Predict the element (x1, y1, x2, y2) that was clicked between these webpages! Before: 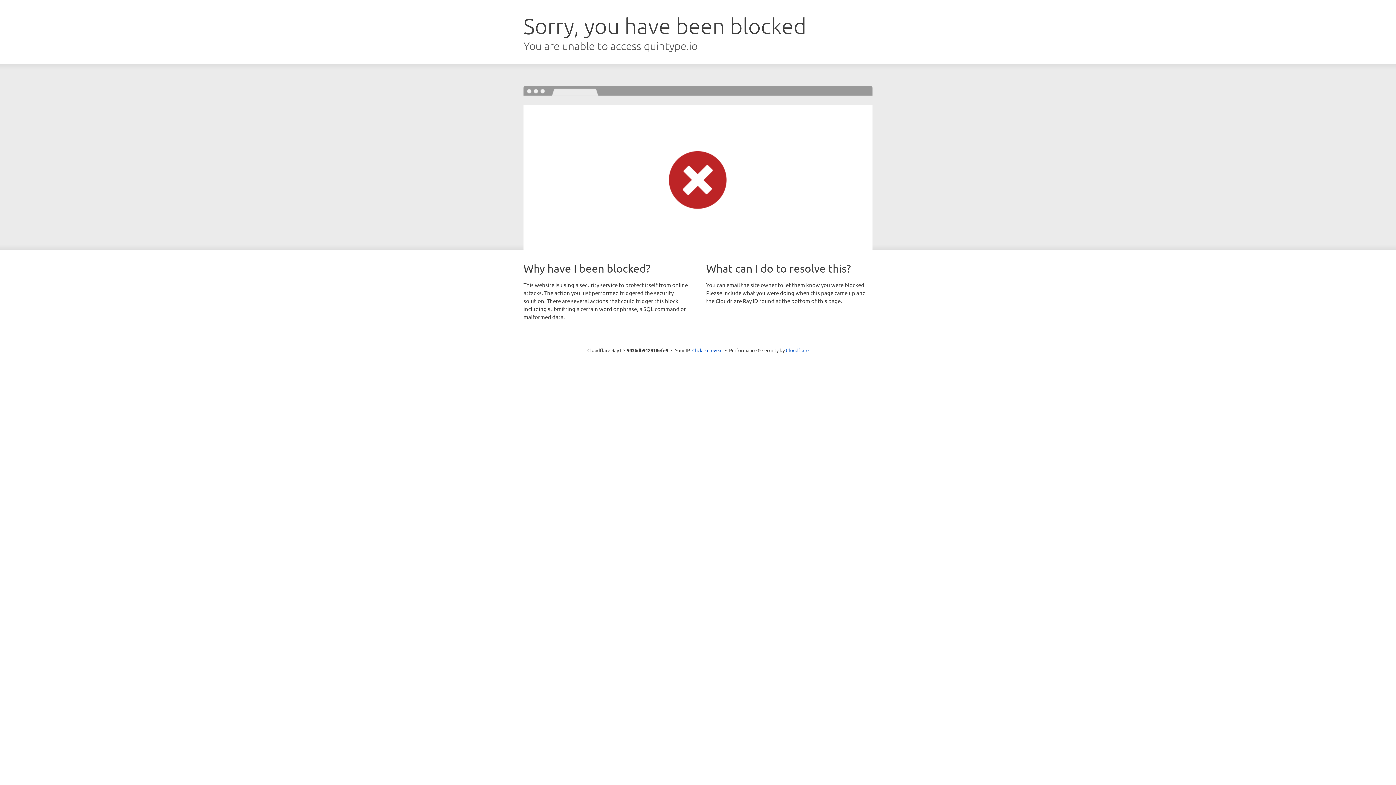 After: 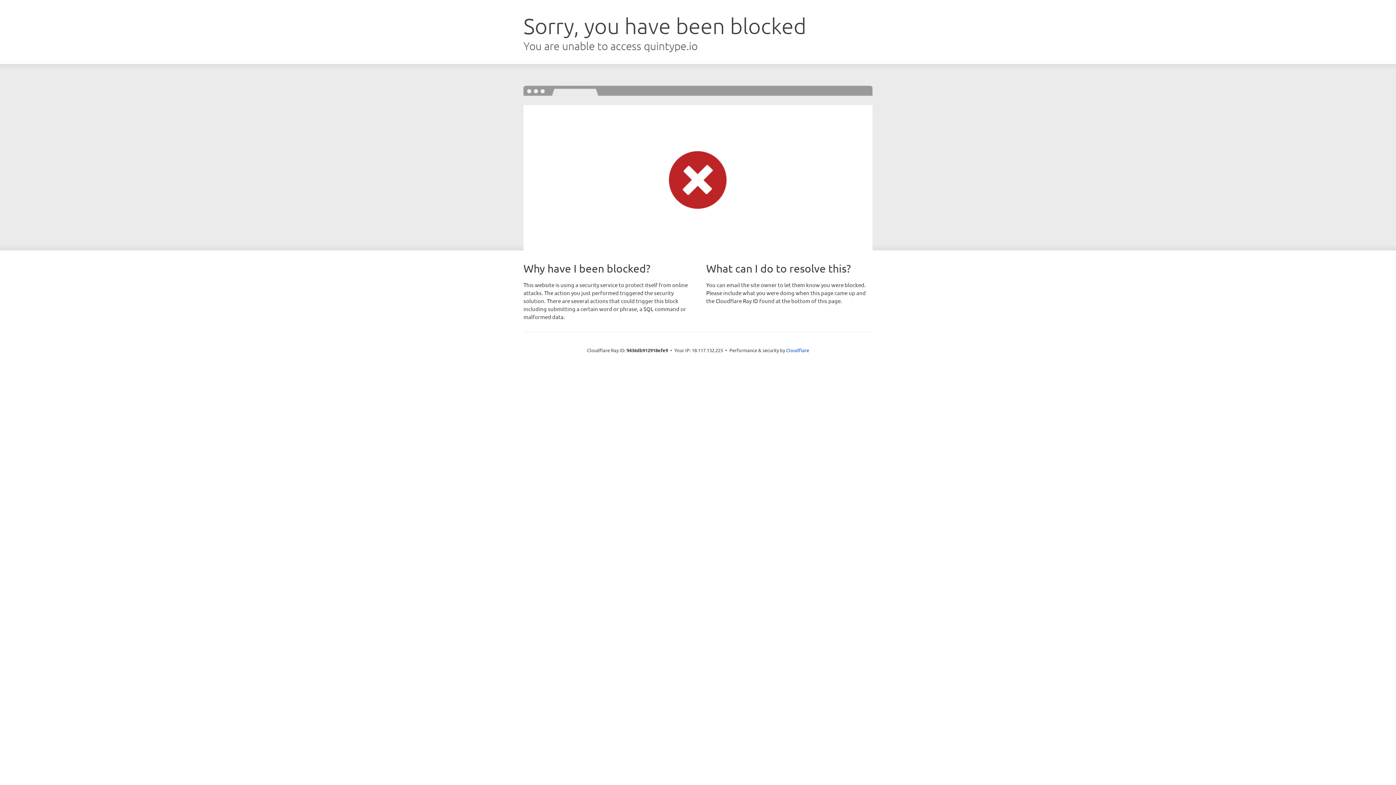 Action: bbox: (692, 346, 722, 353) label: Click to reveal